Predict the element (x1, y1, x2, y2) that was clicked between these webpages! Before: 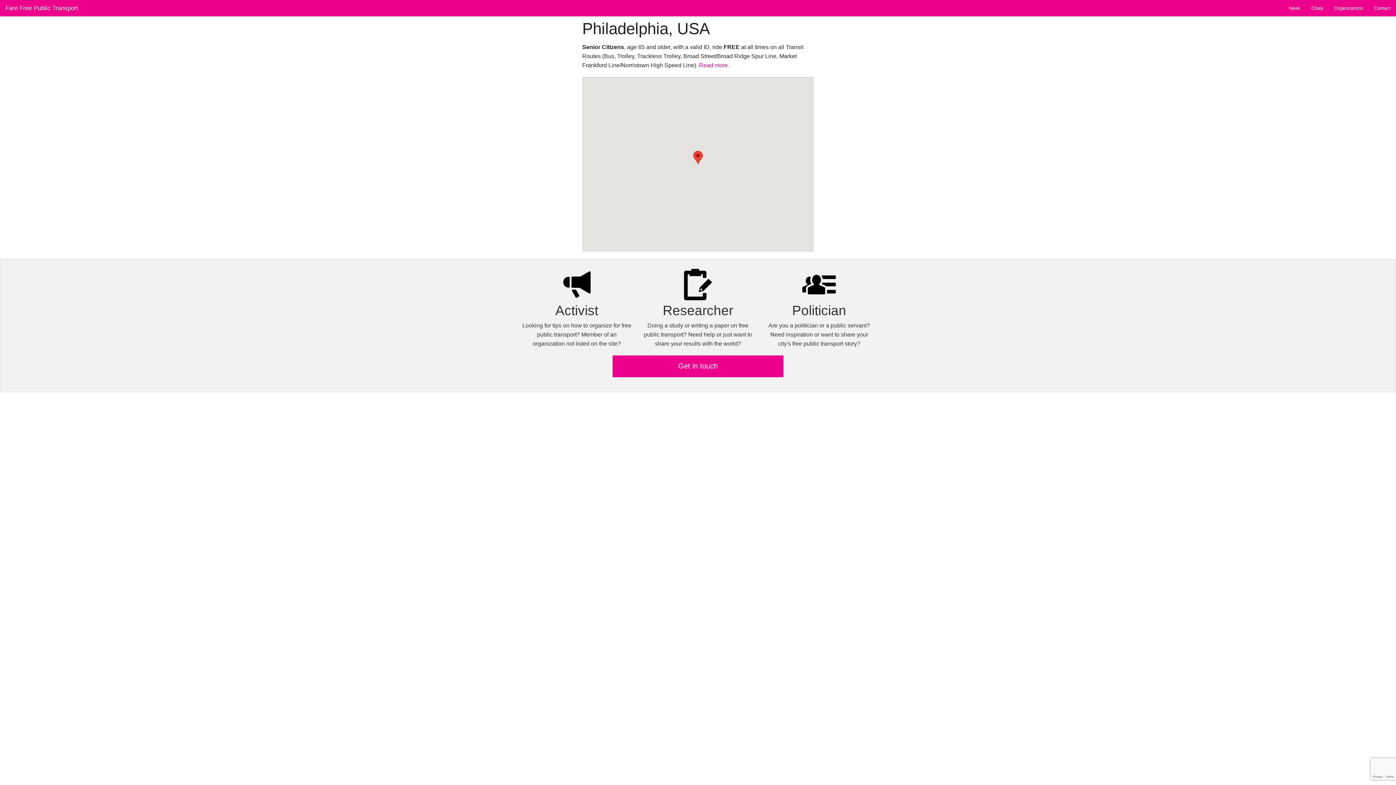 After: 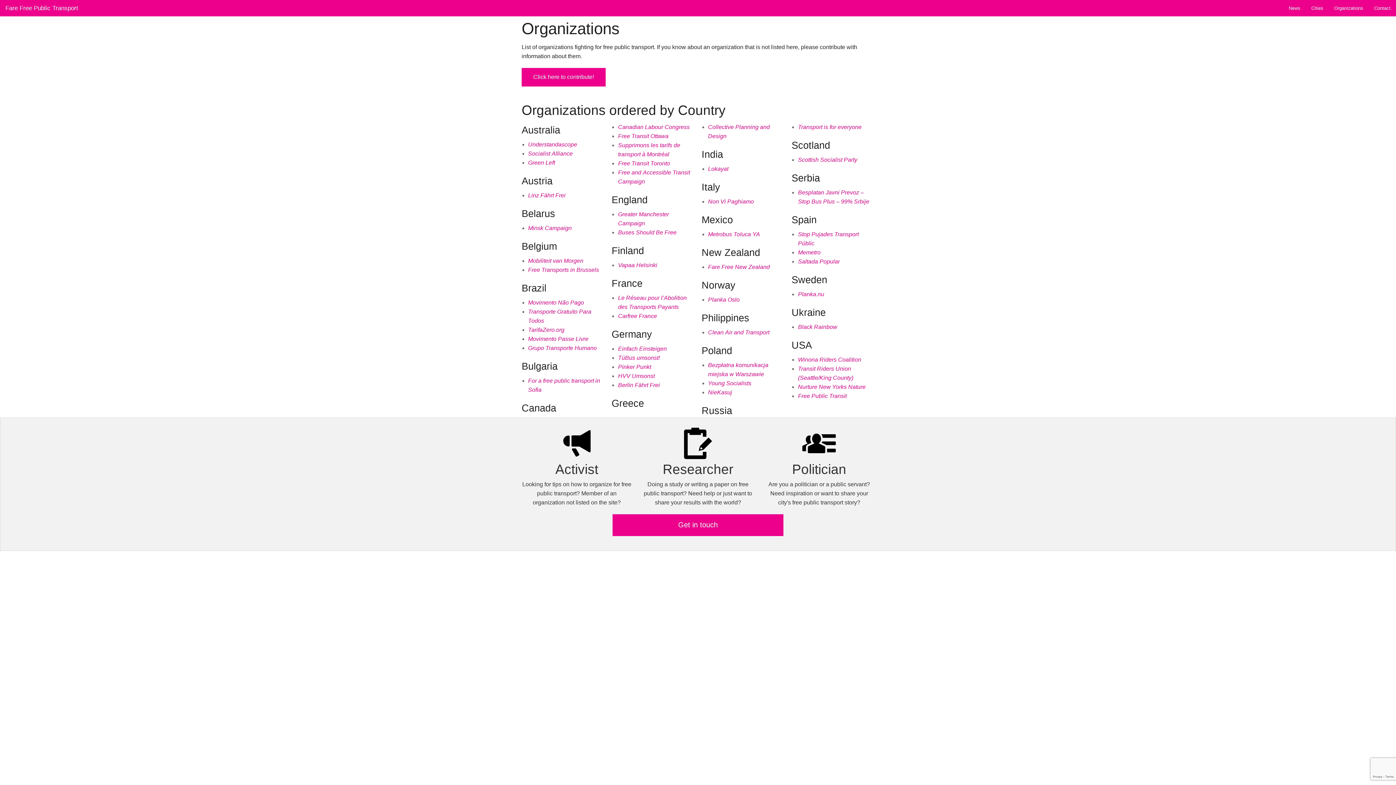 Action: label: Organizations bbox: (1329, 0, 1369, 16)